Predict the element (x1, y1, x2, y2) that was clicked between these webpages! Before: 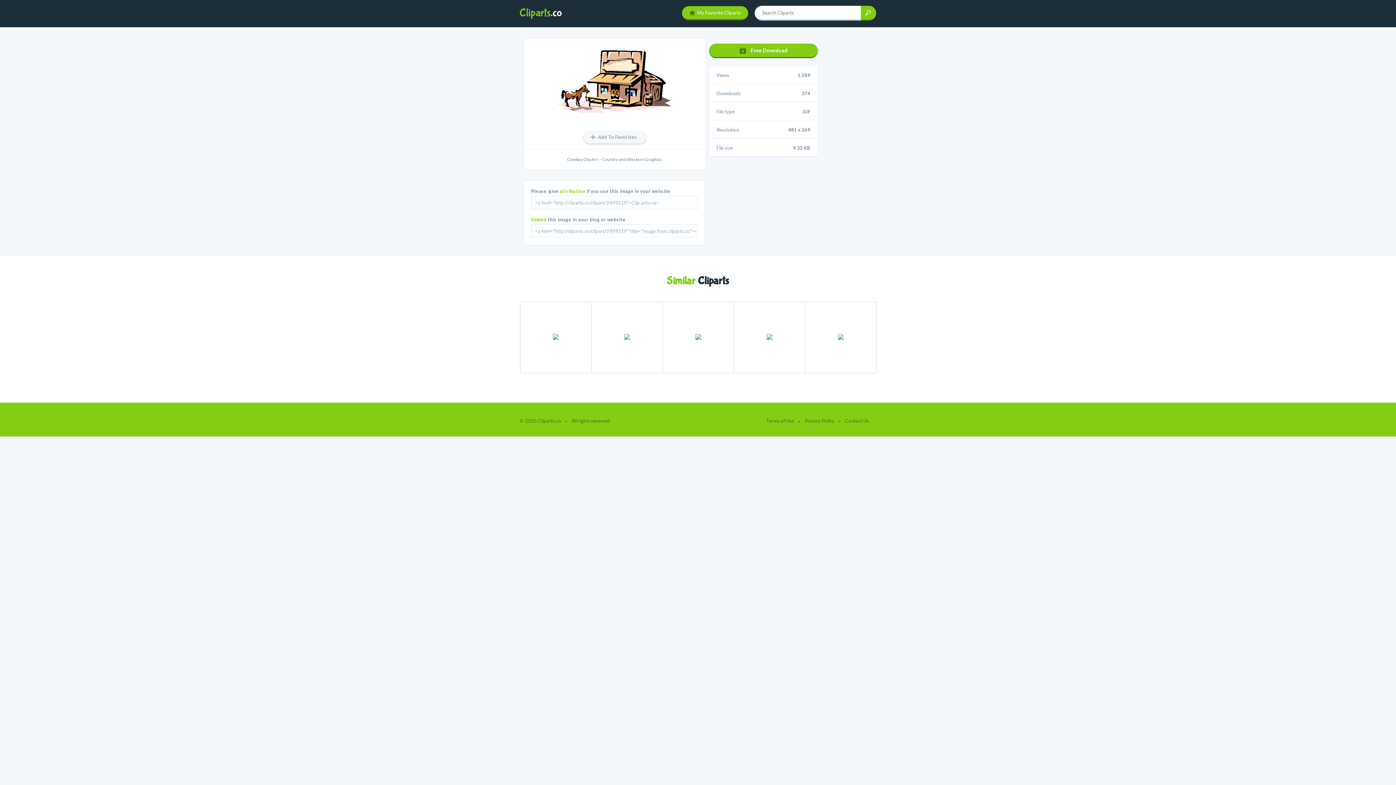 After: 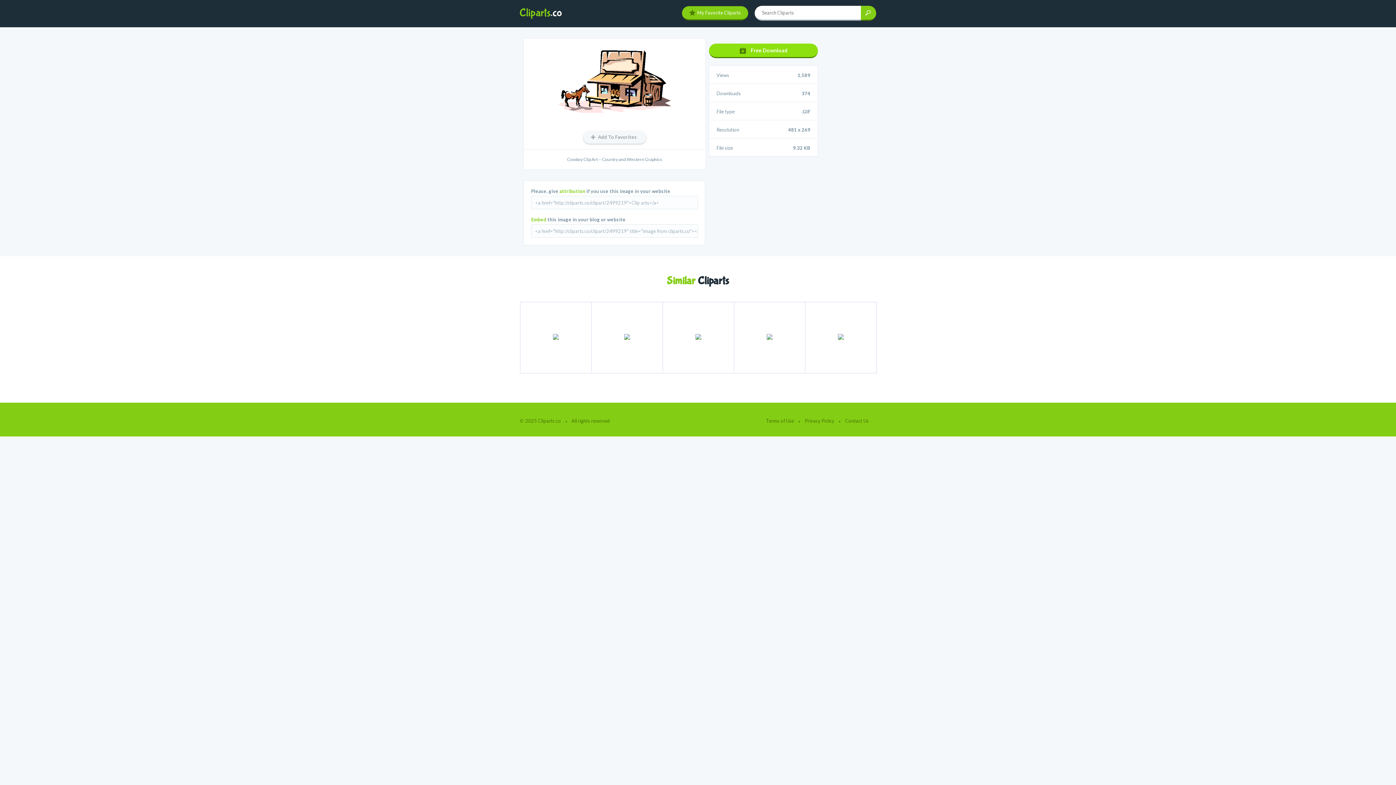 Action: label: Free Download bbox: (709, 43, 818, 58)